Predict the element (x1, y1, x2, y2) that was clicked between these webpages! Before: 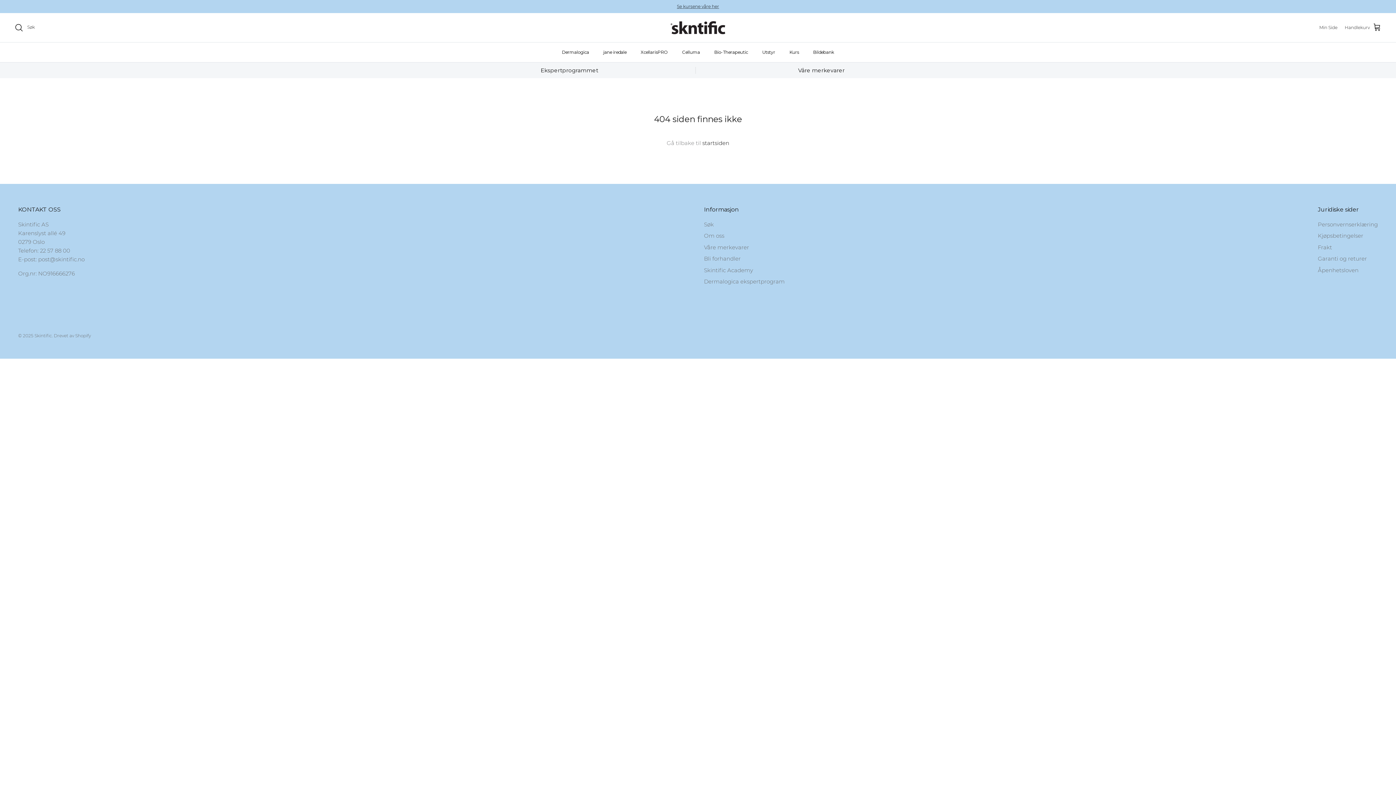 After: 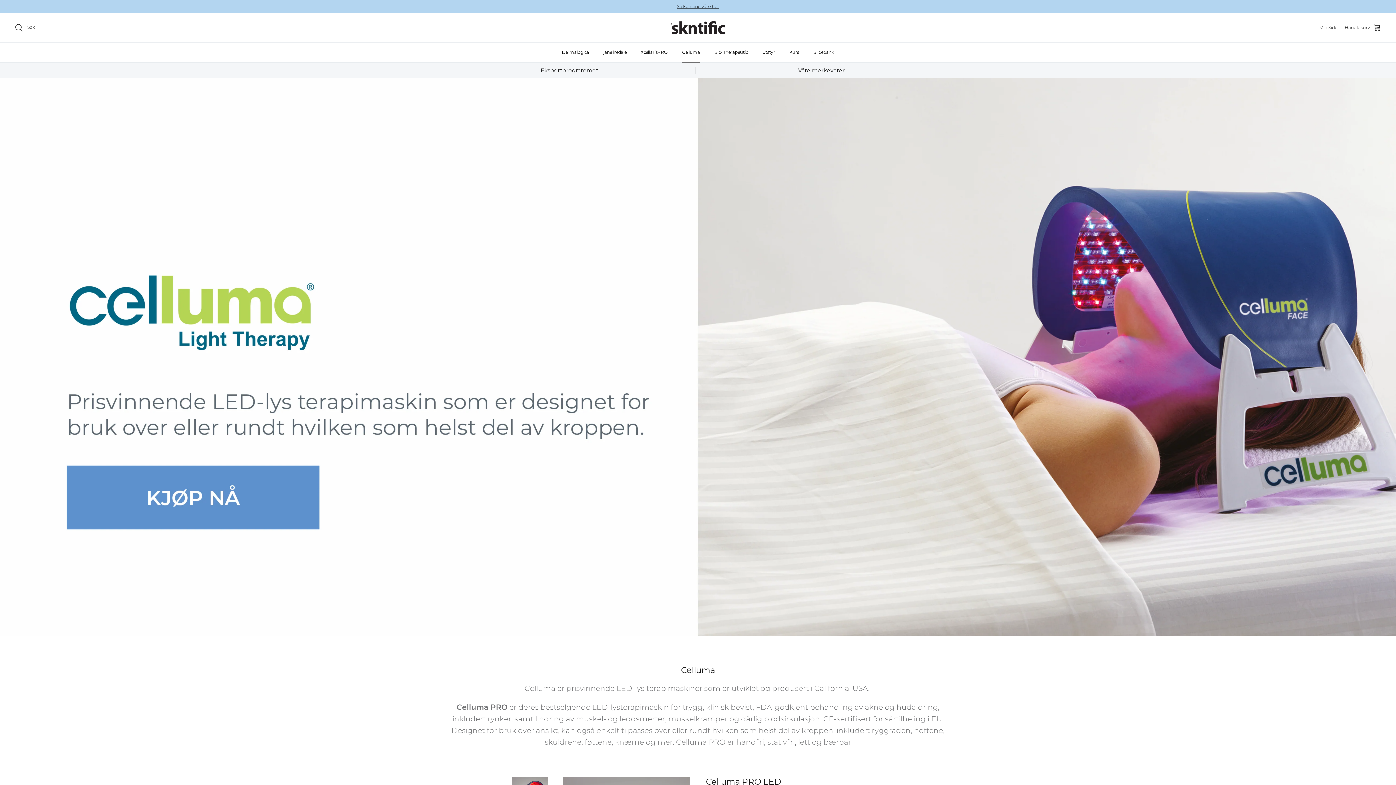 Action: label: Celluma bbox: (675, 42, 706, 62)